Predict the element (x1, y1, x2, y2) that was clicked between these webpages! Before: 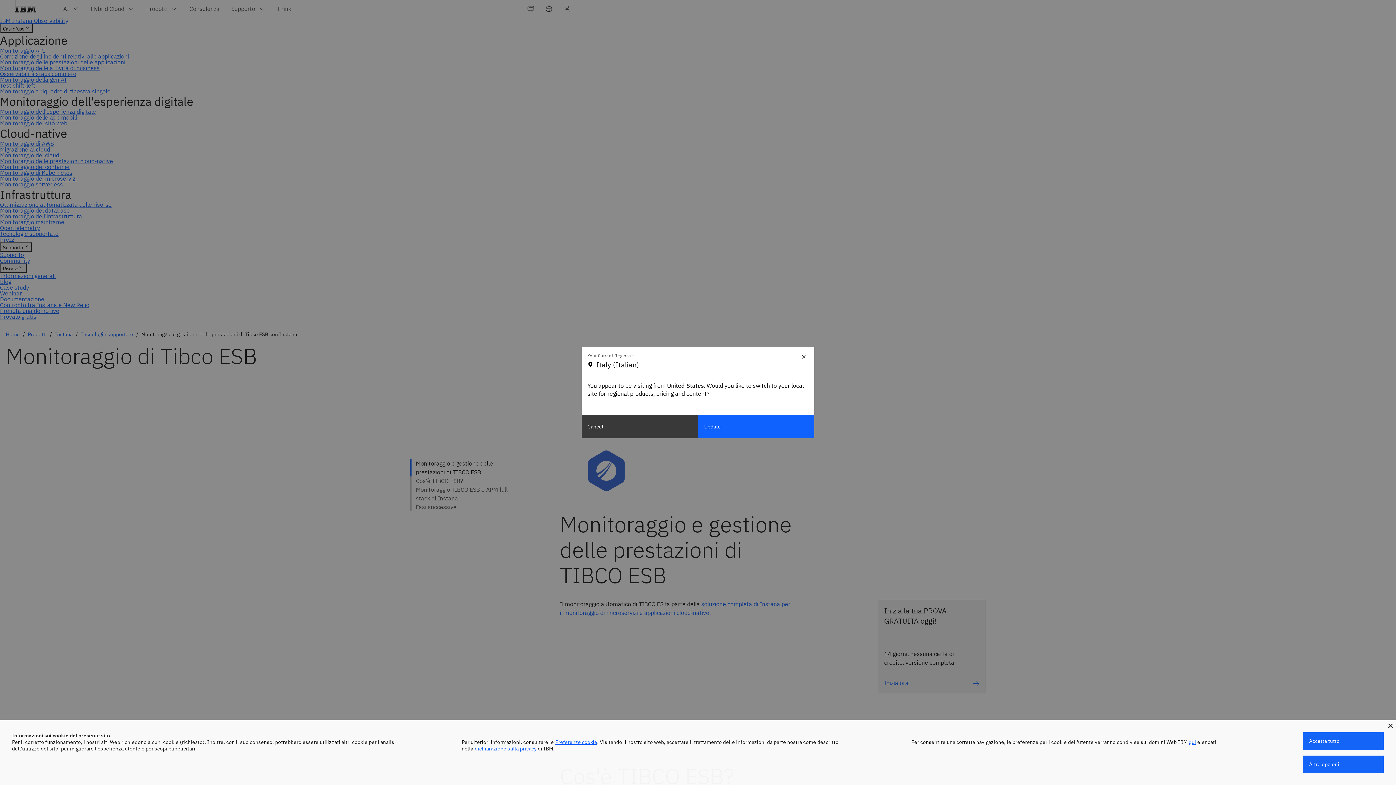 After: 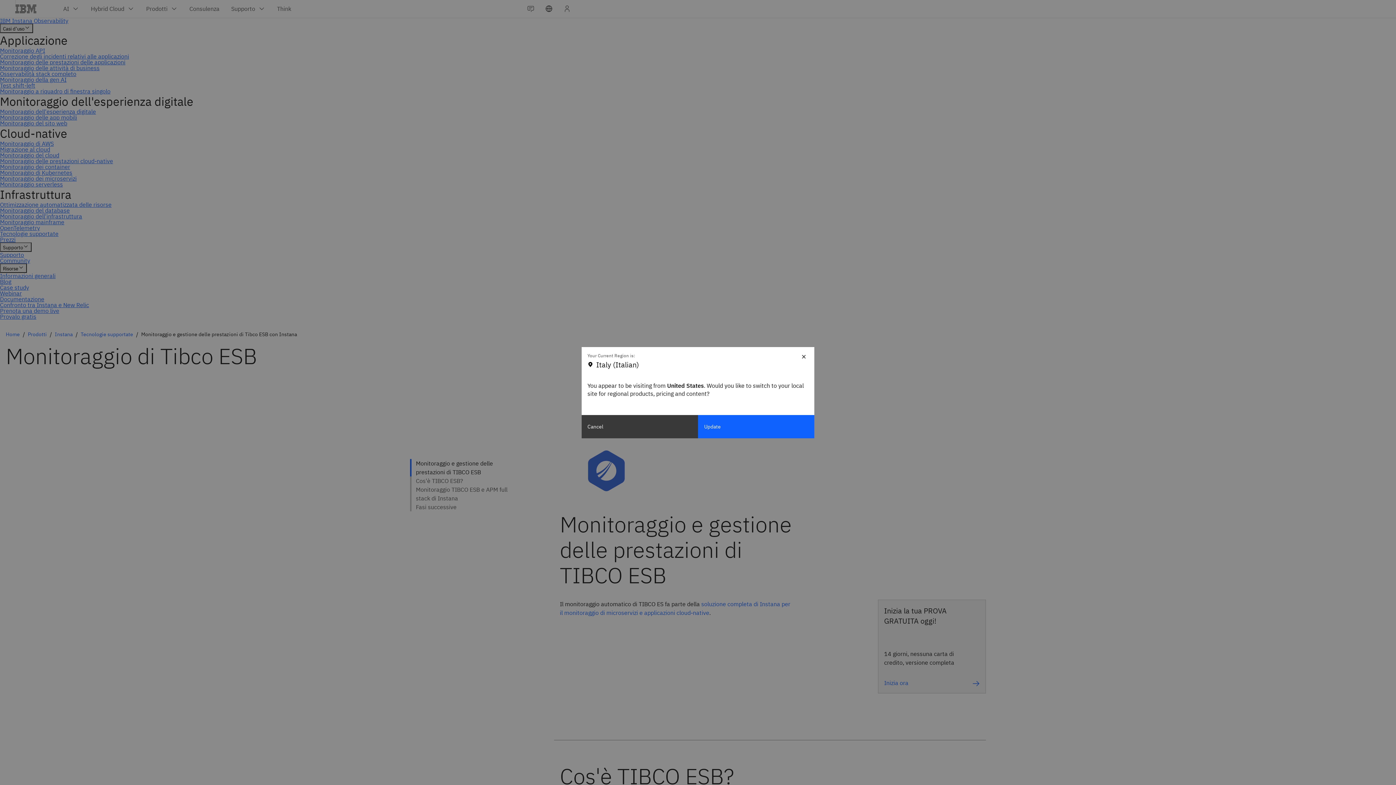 Action: label: Accetta tutto bbox: (1303, 732, 1384, 750)